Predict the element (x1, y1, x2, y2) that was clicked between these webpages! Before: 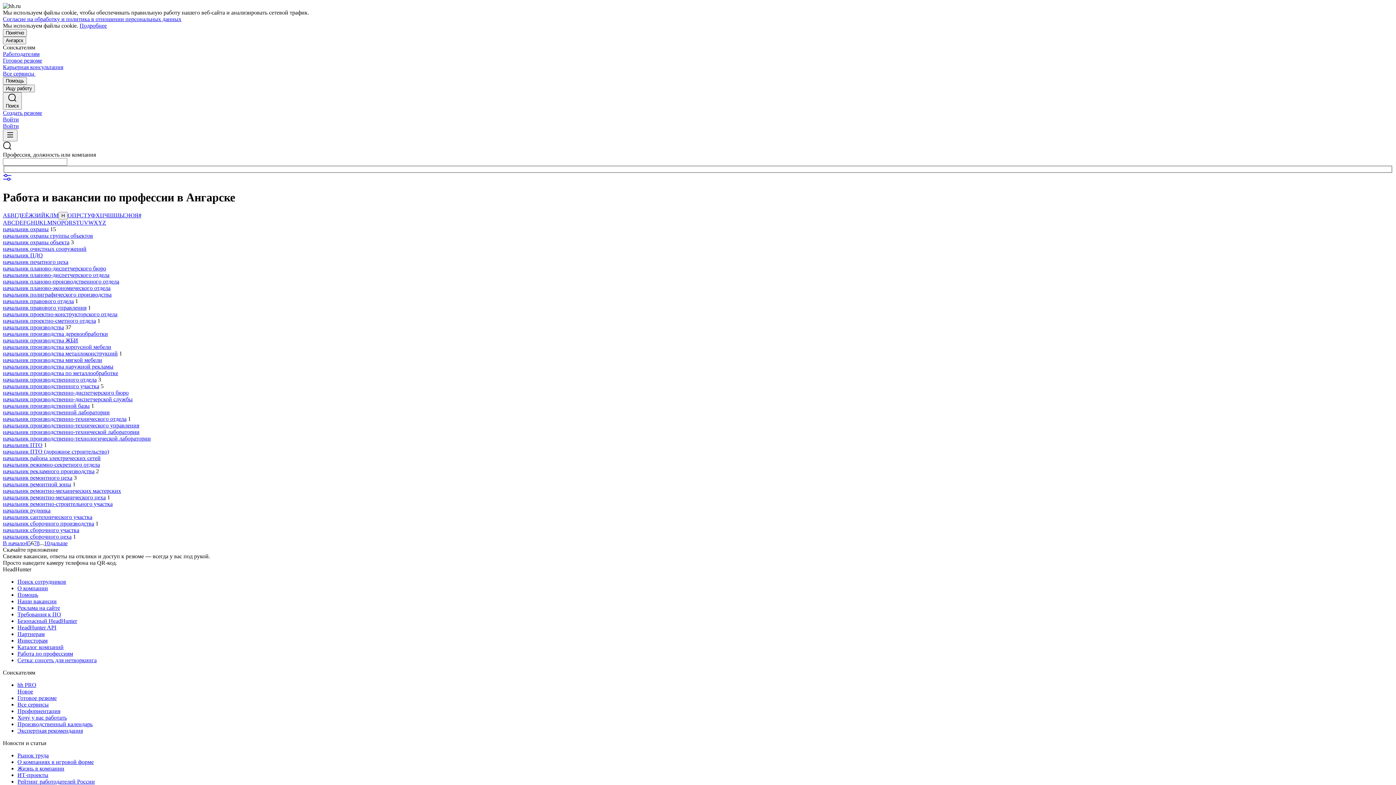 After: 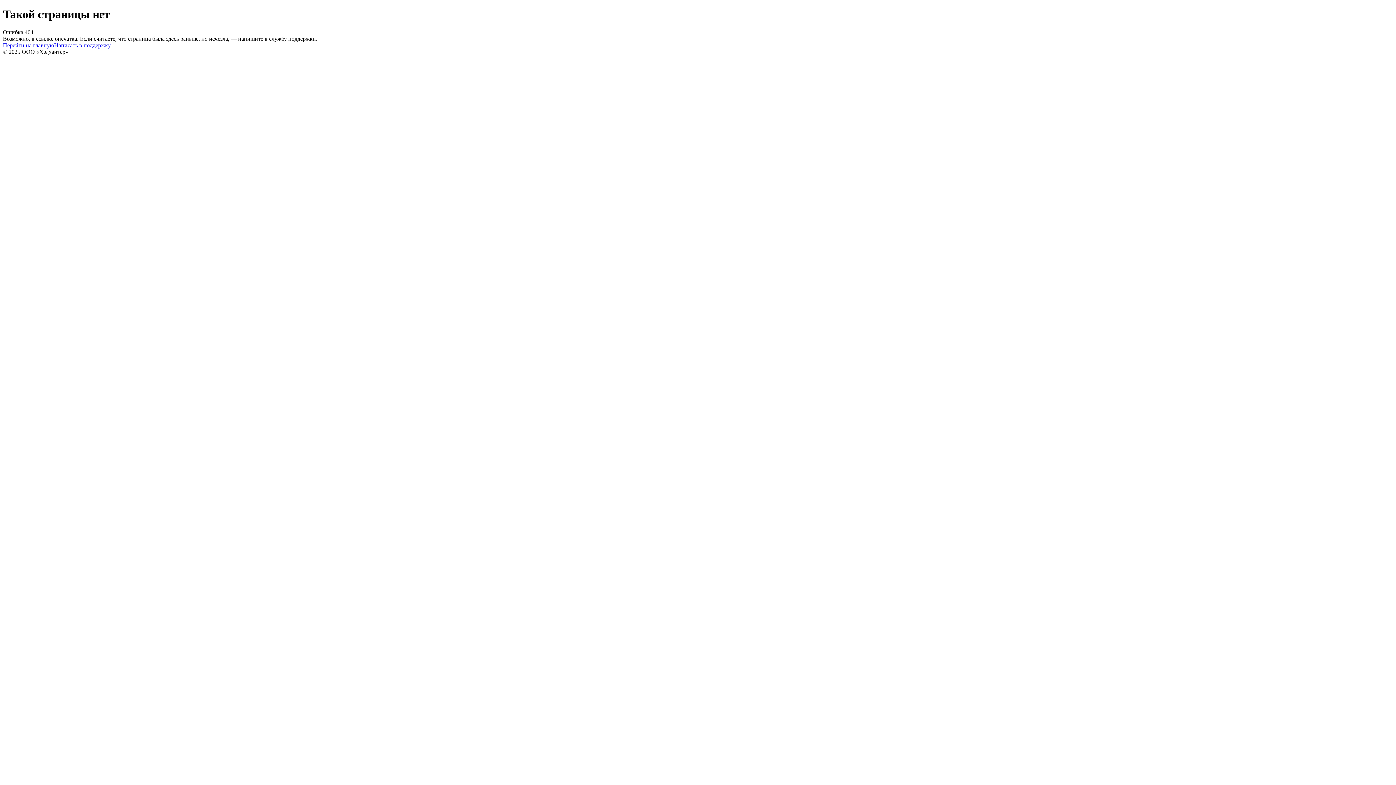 Action: label: Y bbox: (98, 219, 102, 225)